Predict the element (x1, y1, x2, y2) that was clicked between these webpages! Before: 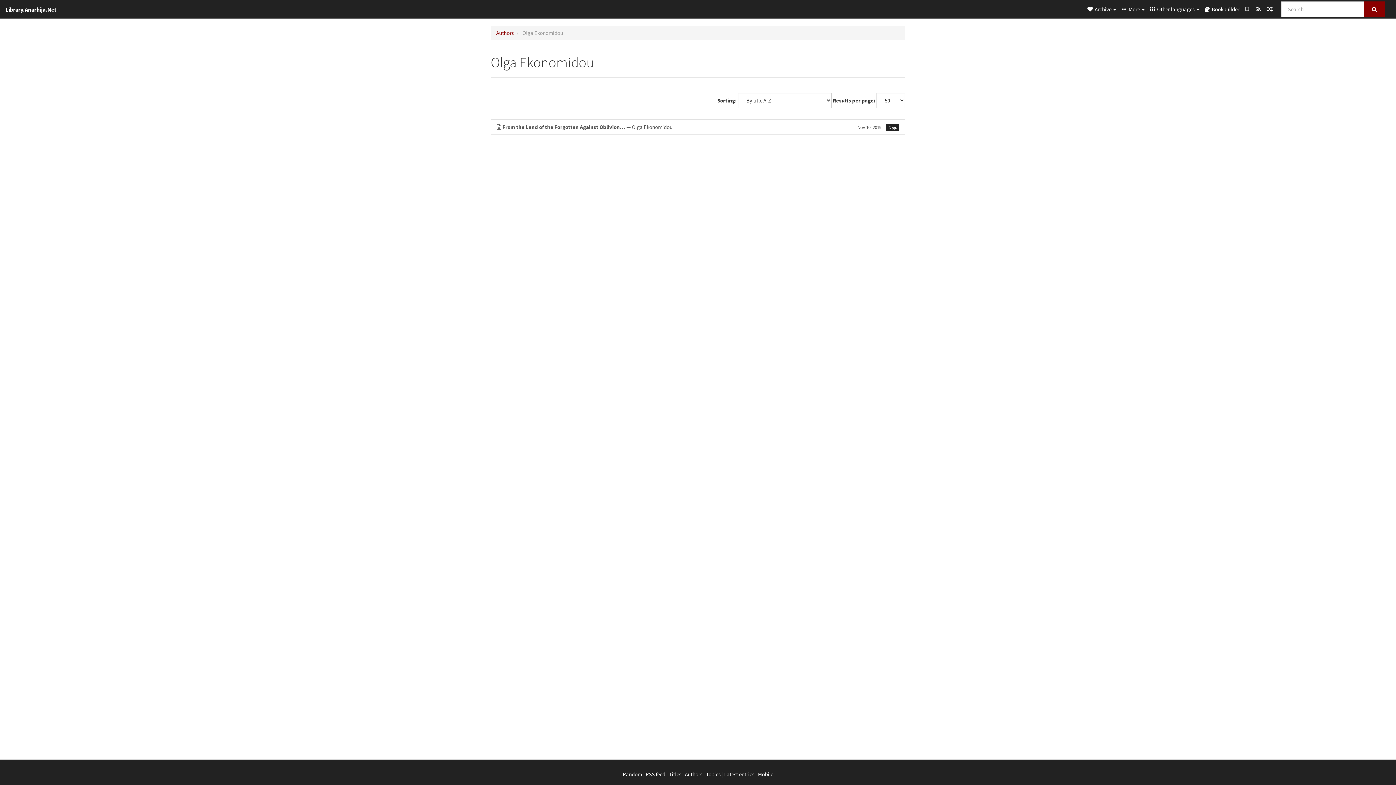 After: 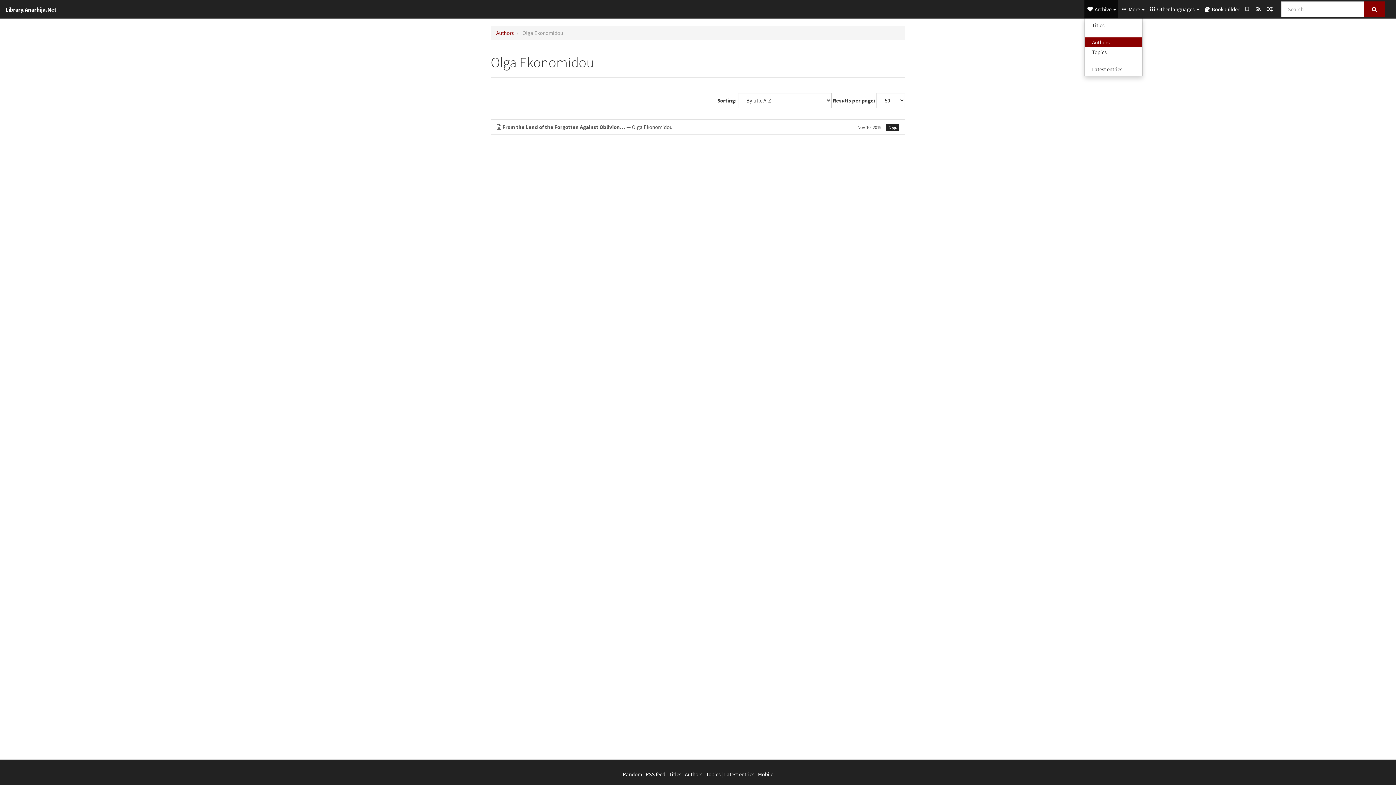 Action: bbox: (1084, 0, 1118, 18) label:  Archive 